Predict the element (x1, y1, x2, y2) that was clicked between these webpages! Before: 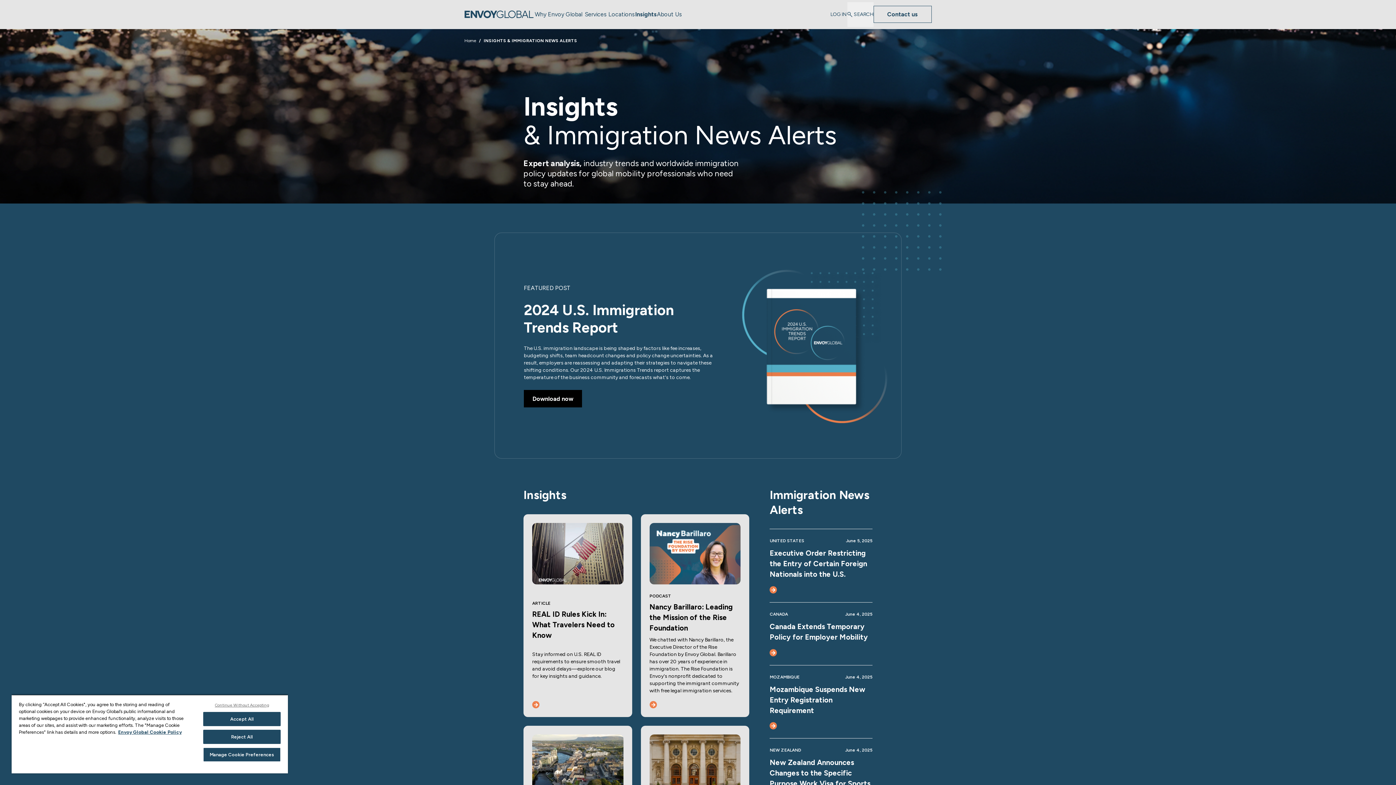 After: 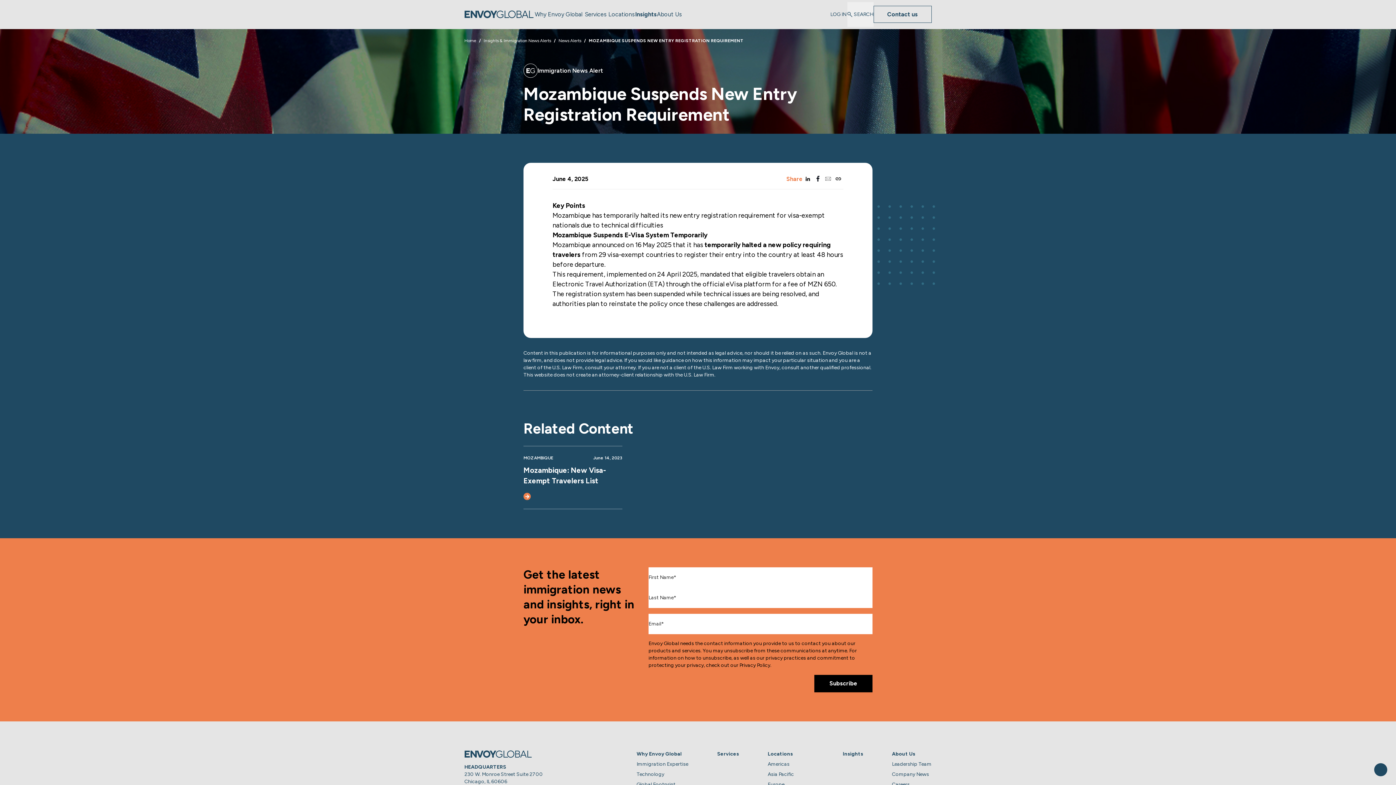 Action: bbox: (769, 722, 777, 729)